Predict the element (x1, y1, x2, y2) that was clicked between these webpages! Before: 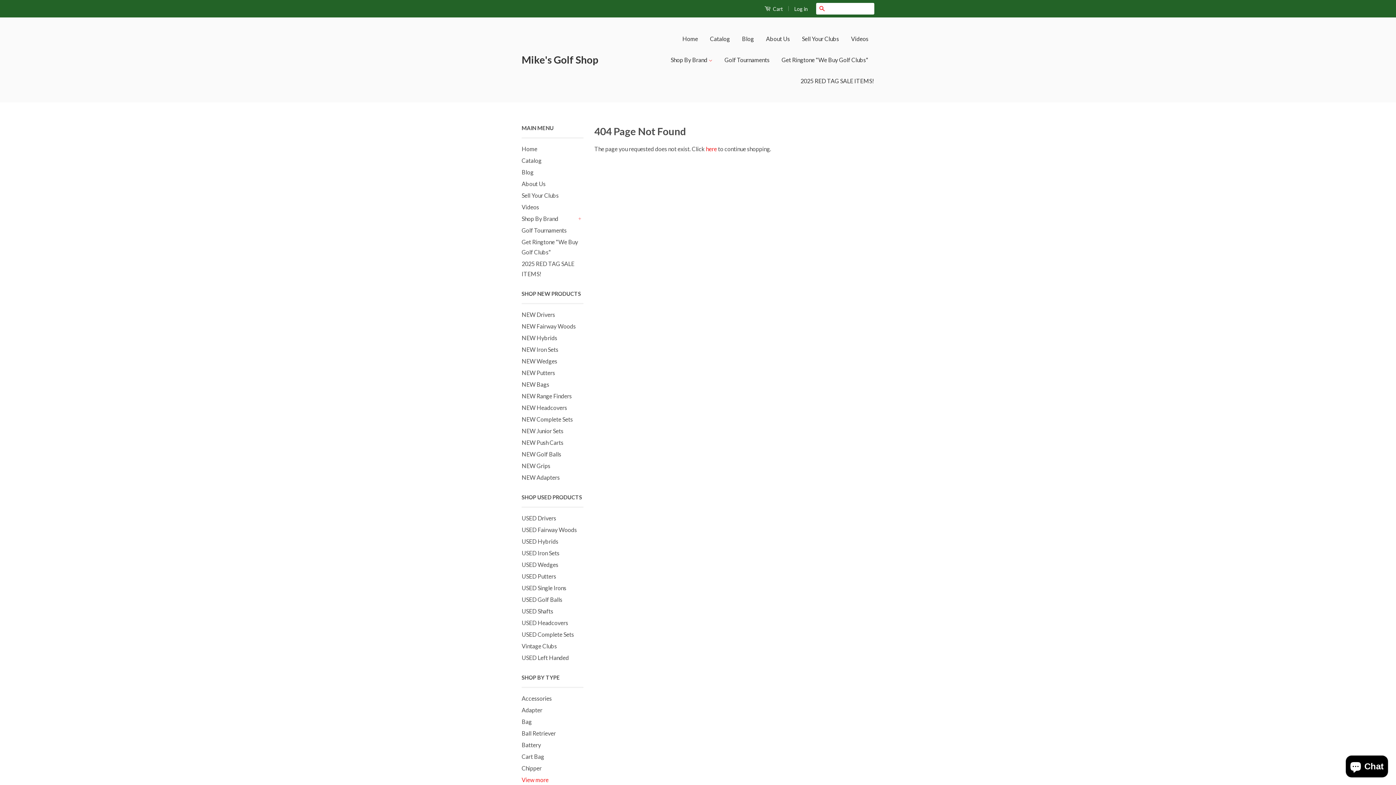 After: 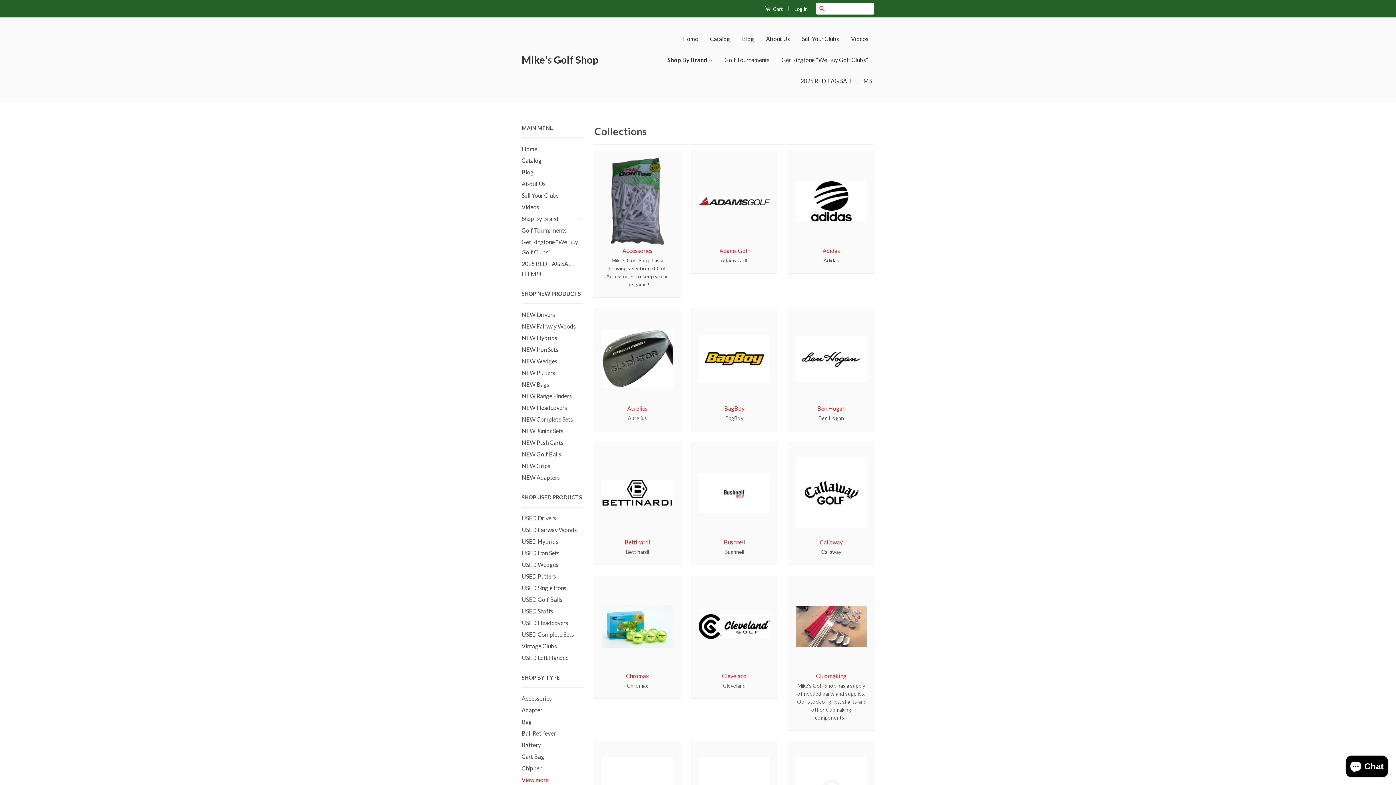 Action: label: Shop By Brand bbox: (521, 213, 576, 224)